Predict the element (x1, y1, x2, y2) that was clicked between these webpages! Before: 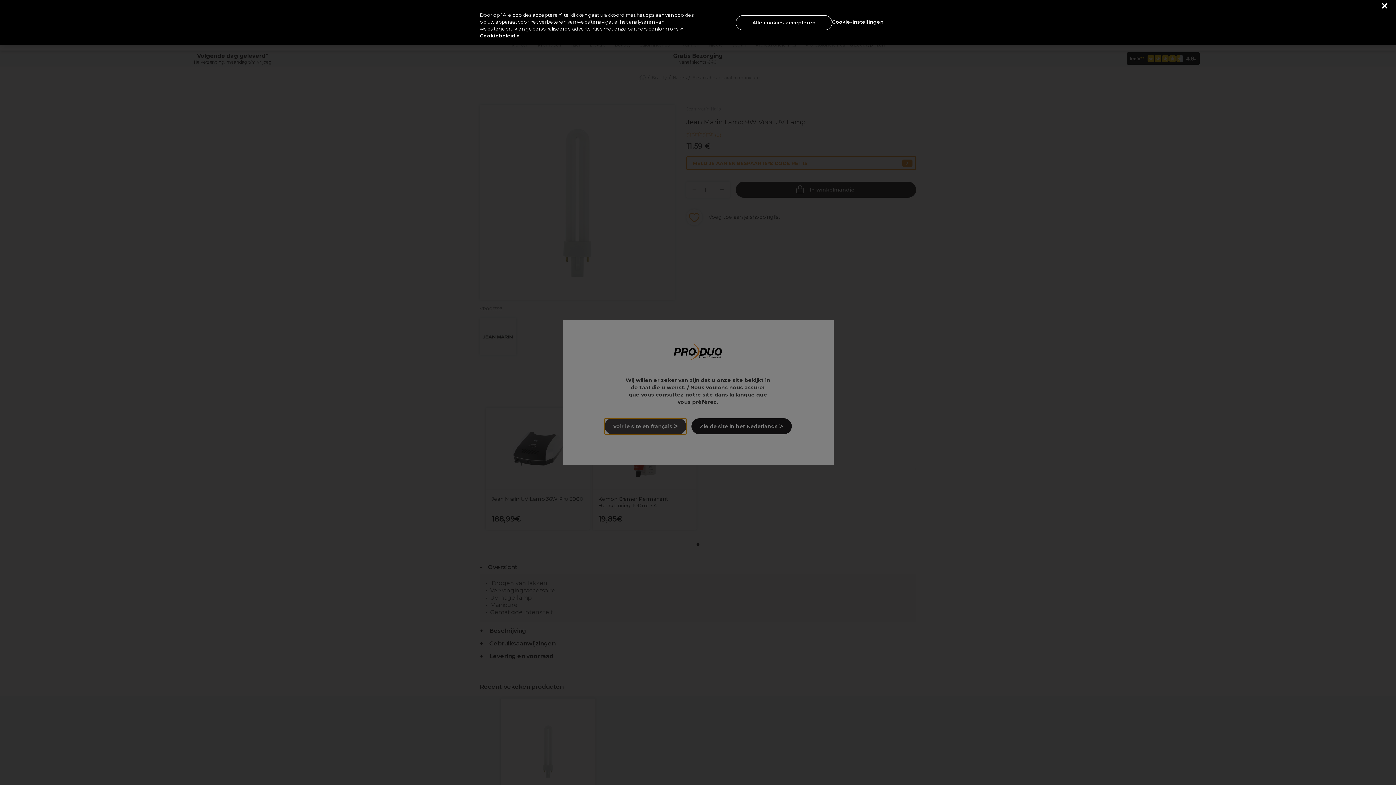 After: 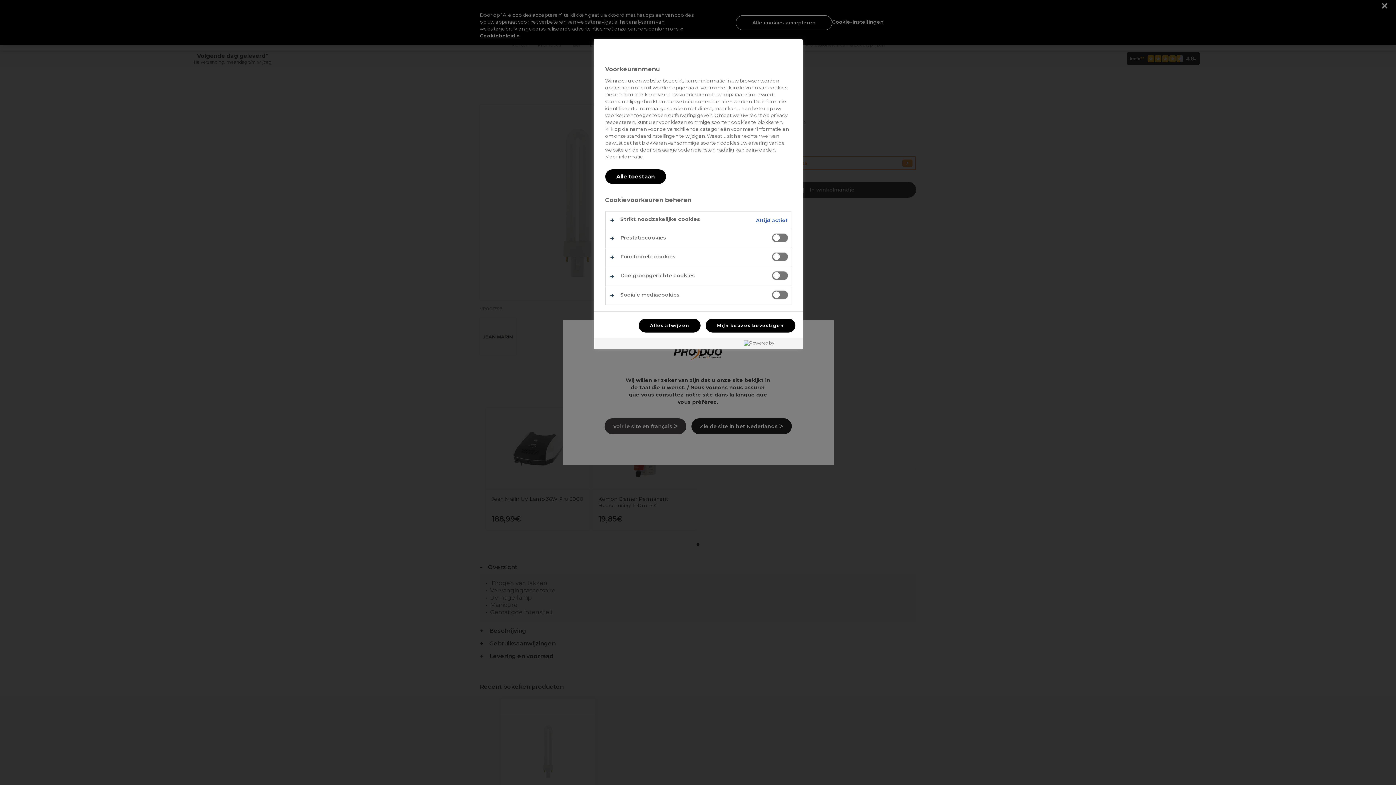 Action: label: Cookie-instellingen bbox: (832, 14, 883, 29)